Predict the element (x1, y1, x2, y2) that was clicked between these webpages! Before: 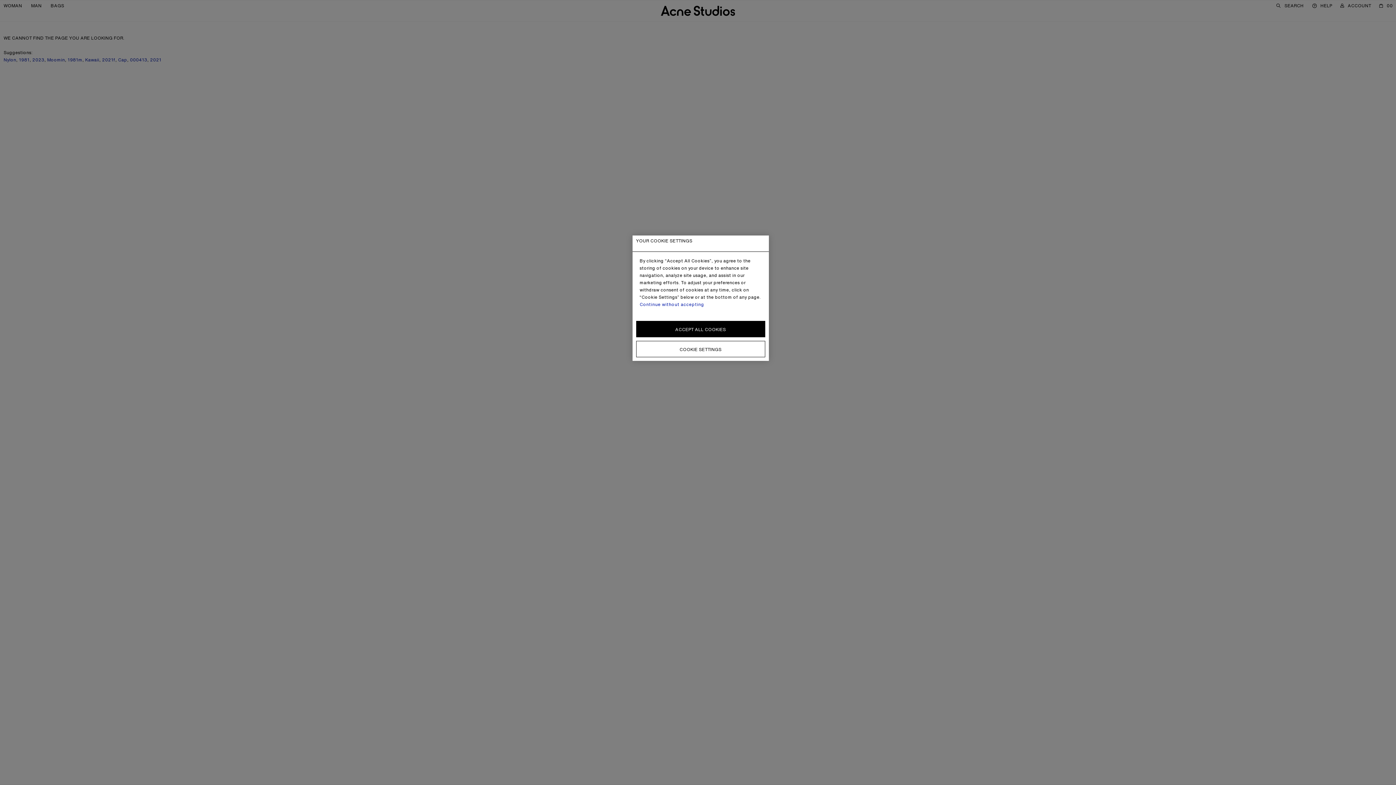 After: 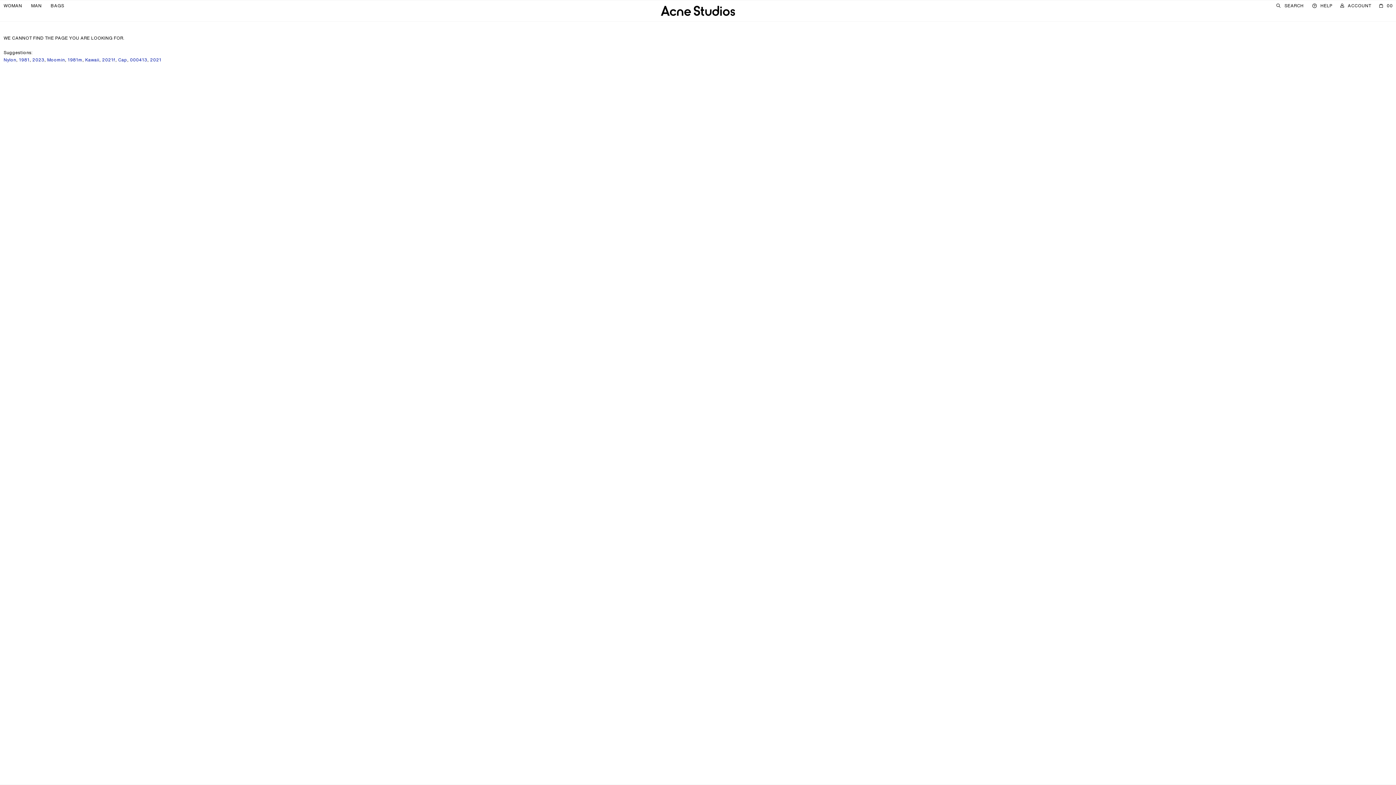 Action: label: ACCEPT ALL COOKIES bbox: (636, 321, 765, 337)